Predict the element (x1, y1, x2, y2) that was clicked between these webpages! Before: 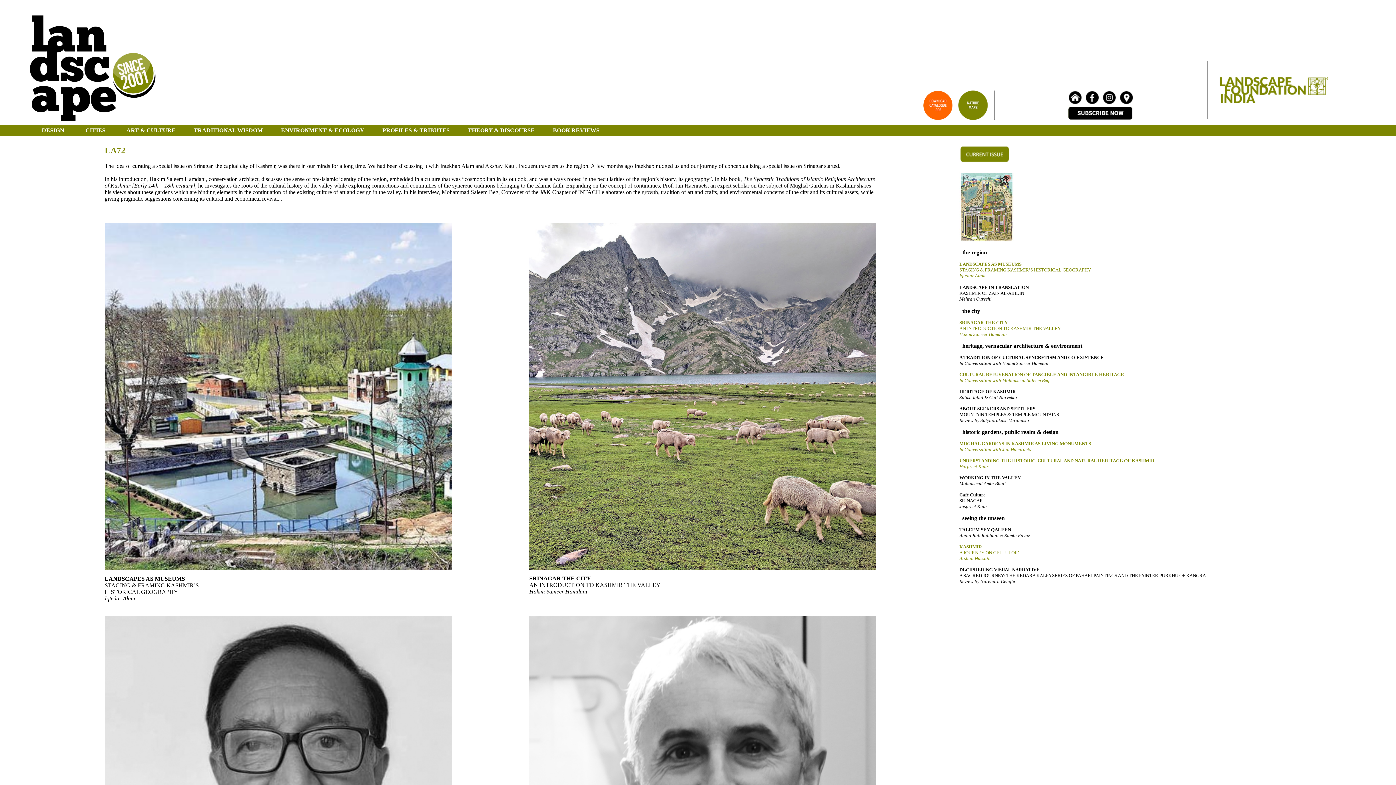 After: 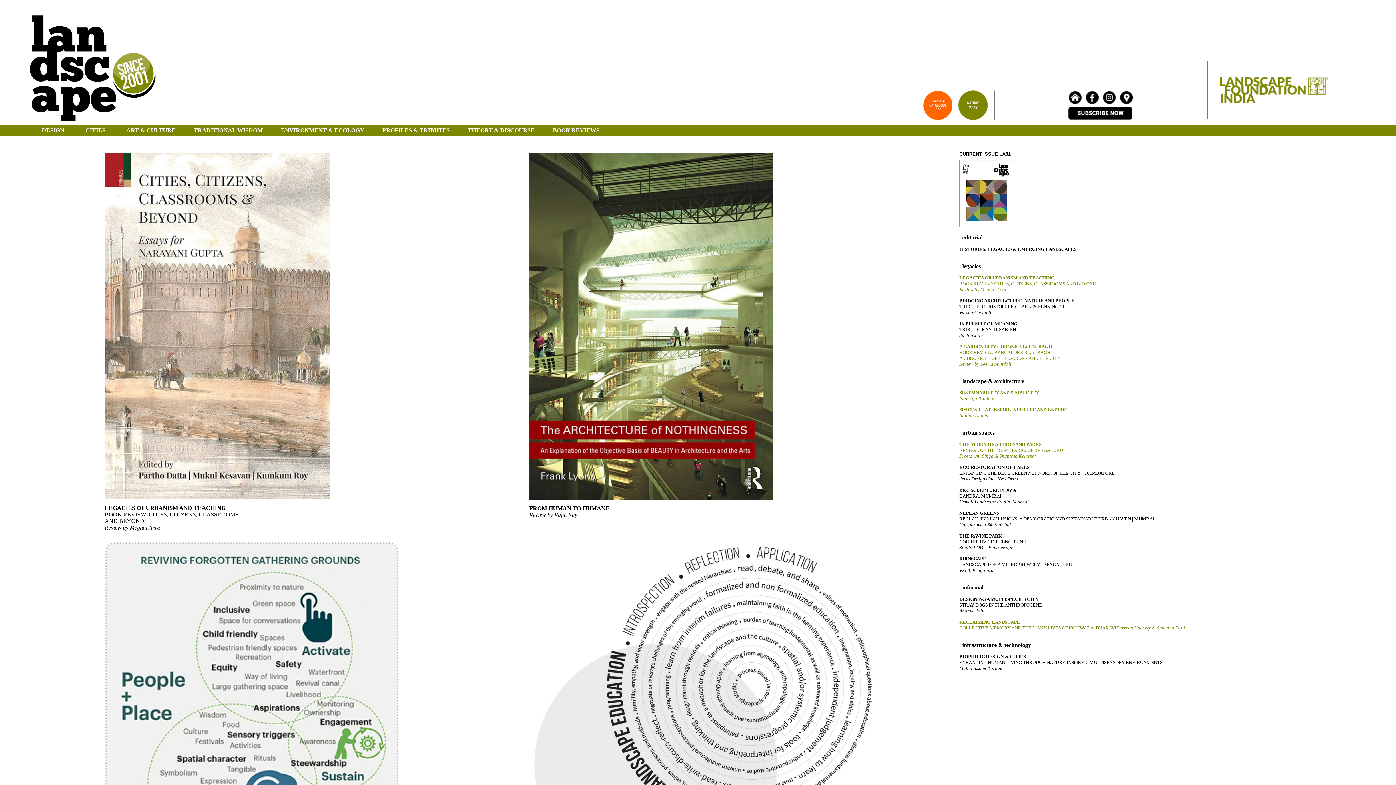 Action: bbox: (465, 124, 537, 136) label: THEORY & DISCOURSE